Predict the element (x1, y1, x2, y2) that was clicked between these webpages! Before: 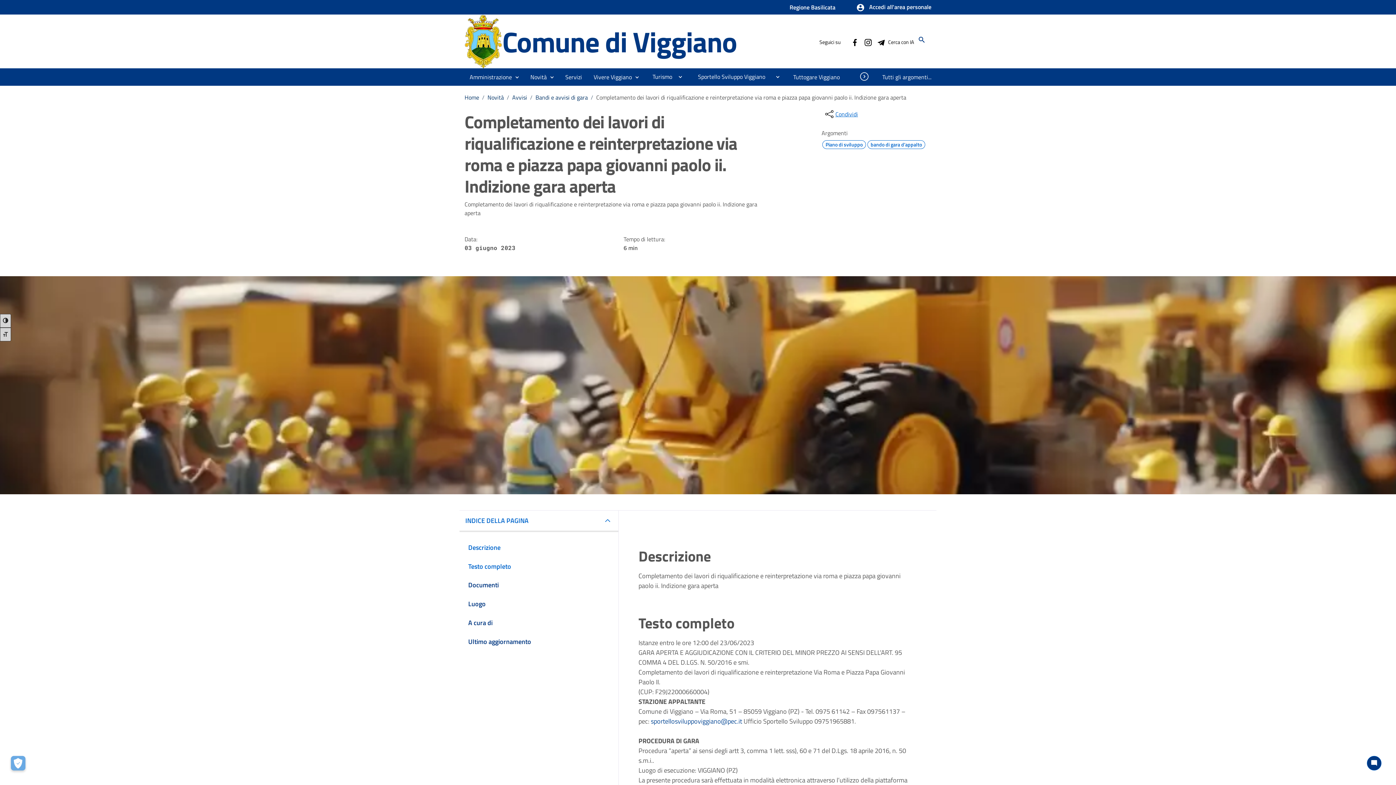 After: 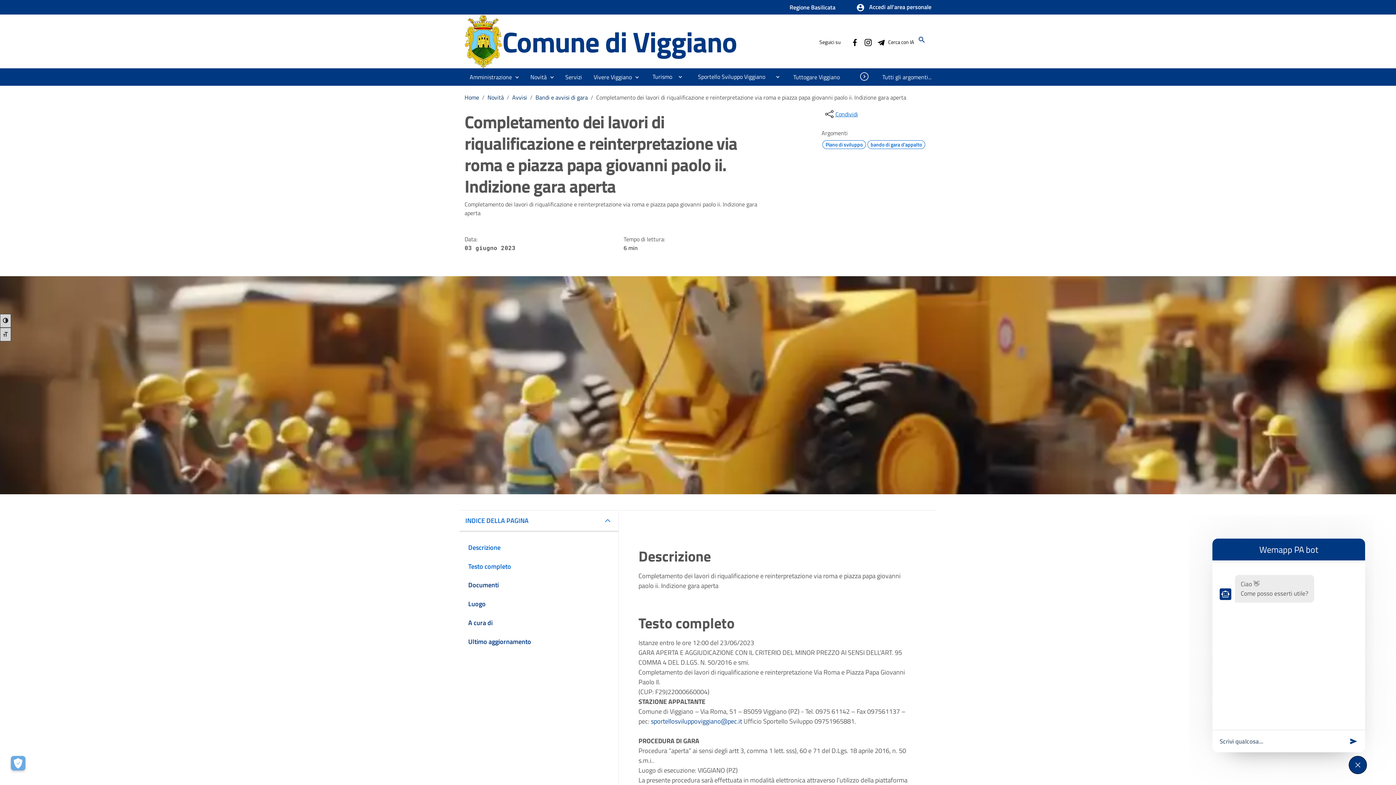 Action: label: Chat bot bbox: (1367, 756, 1381, 770)